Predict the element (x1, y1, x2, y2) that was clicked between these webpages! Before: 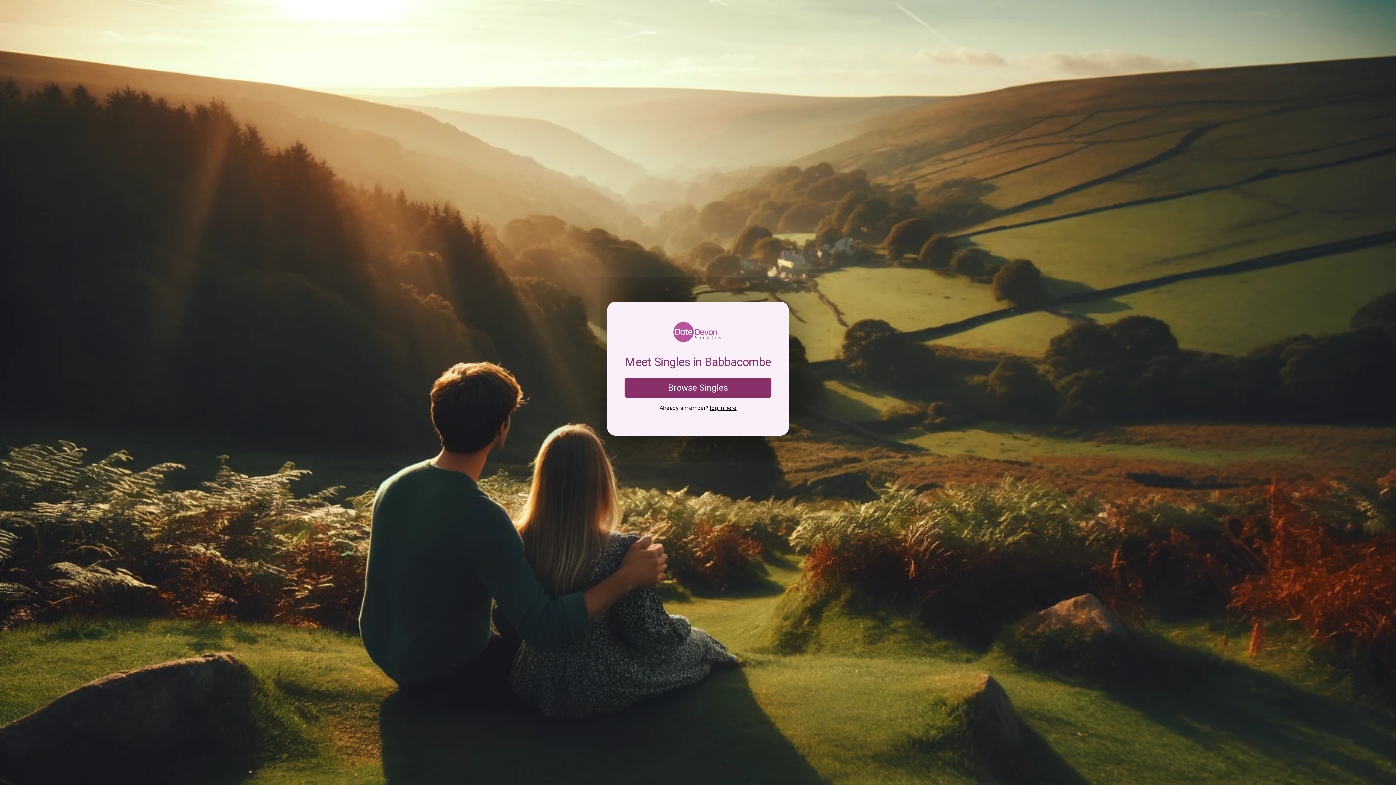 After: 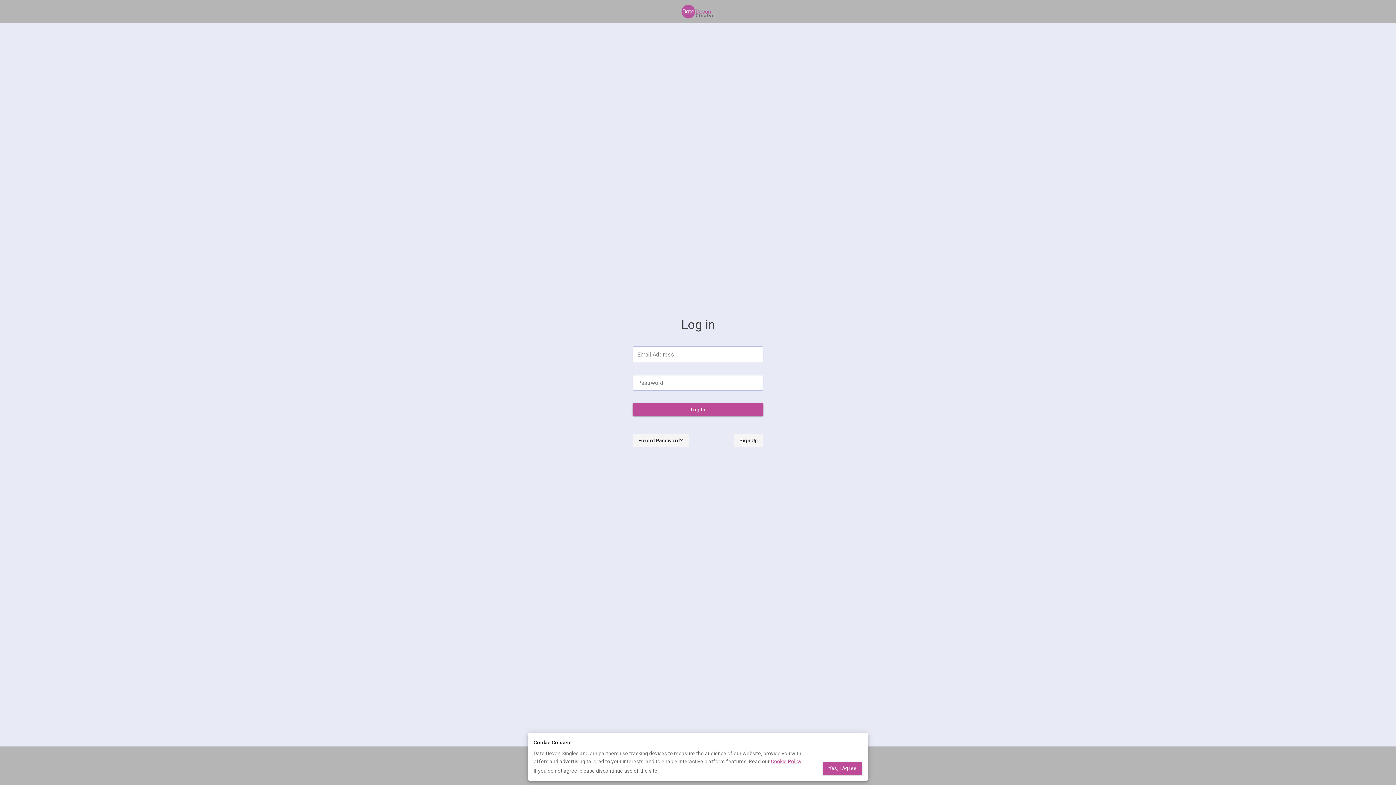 Action: label: log in here bbox: (710, 404, 736, 411)